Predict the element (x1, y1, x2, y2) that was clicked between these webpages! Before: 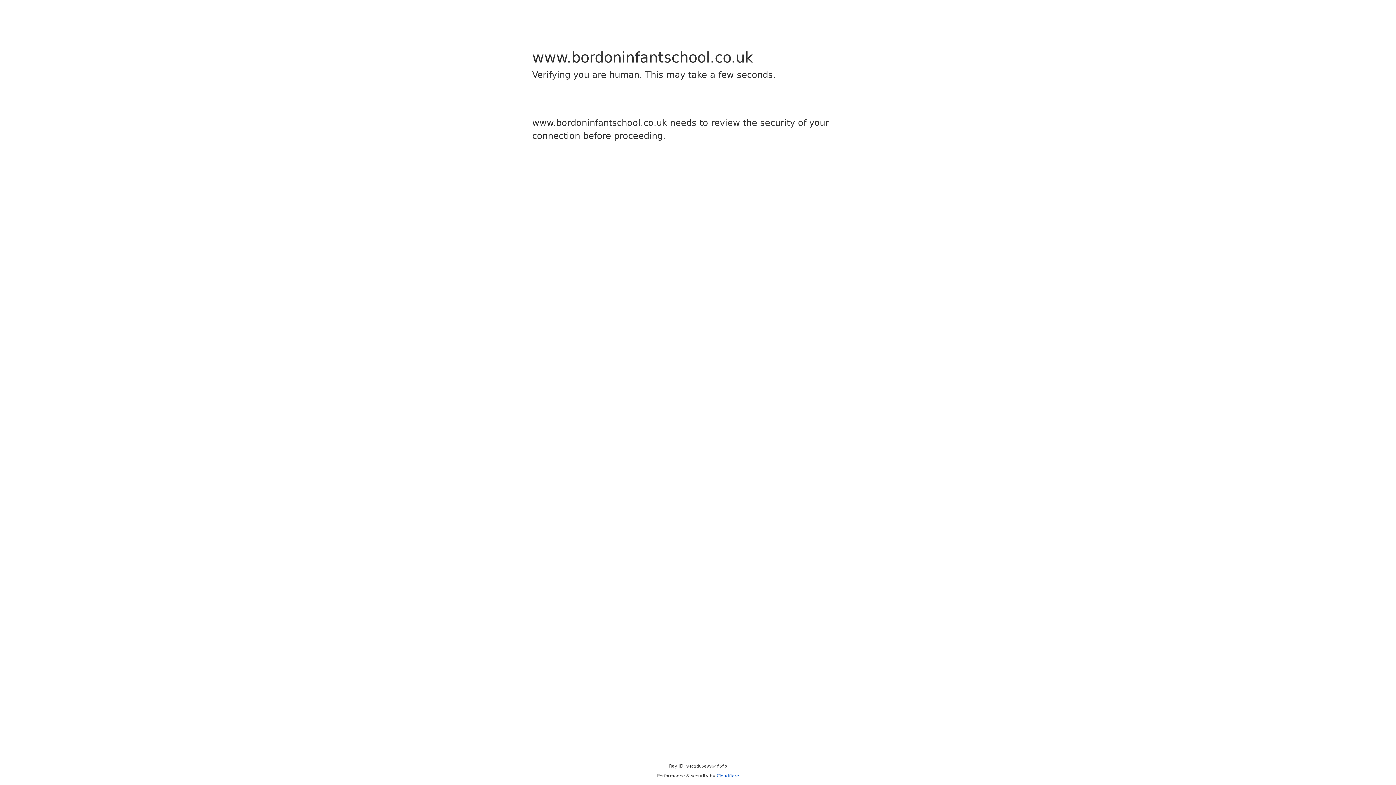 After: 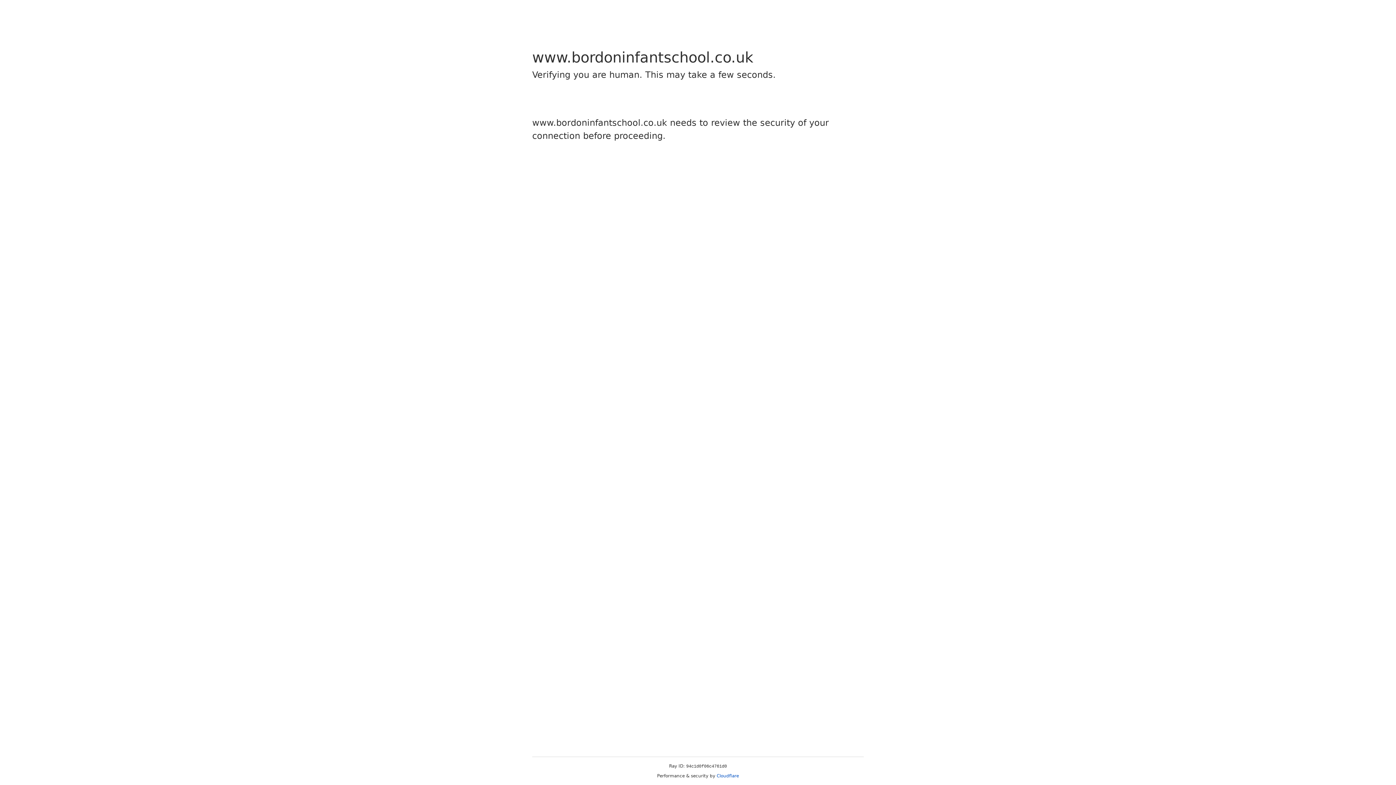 Action: bbox: (716, 773, 739, 778) label: Cloudflare